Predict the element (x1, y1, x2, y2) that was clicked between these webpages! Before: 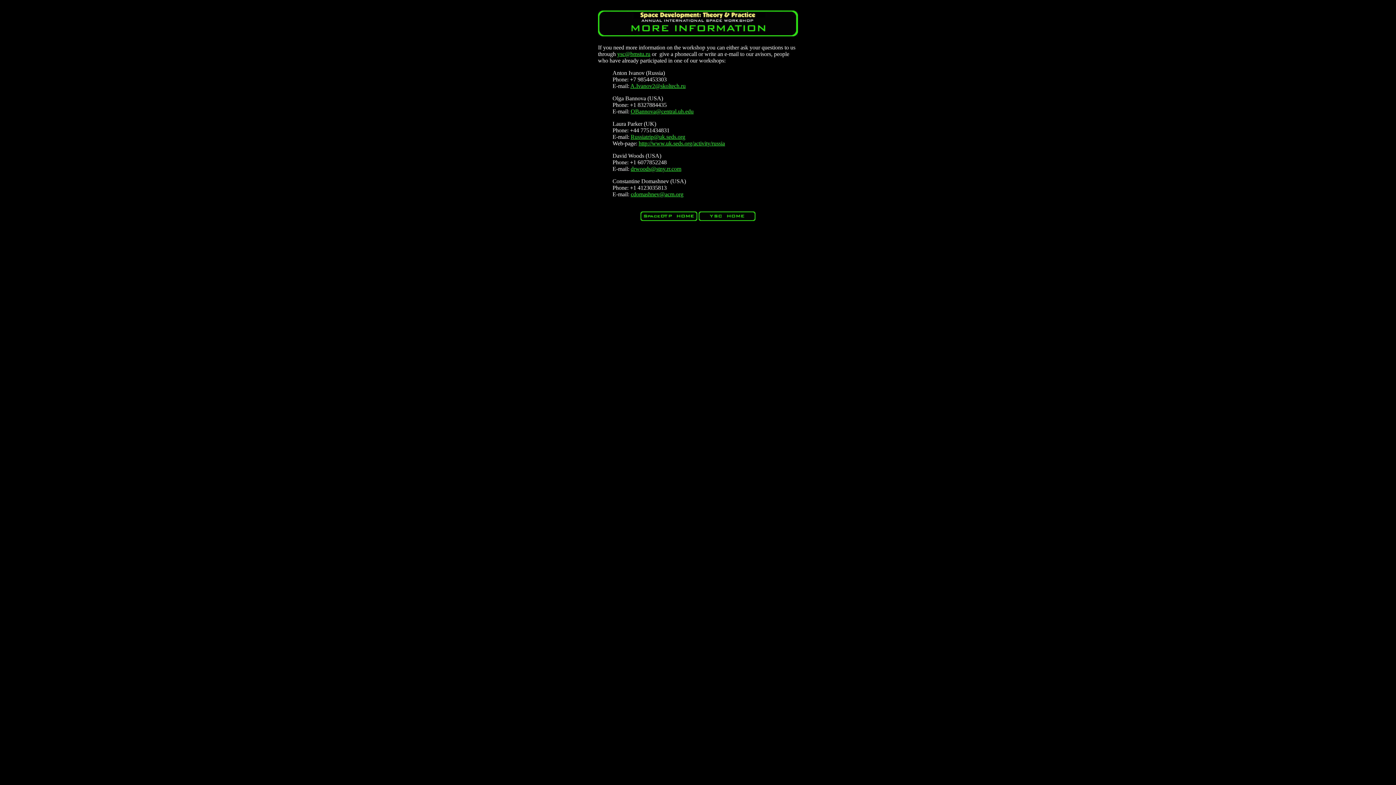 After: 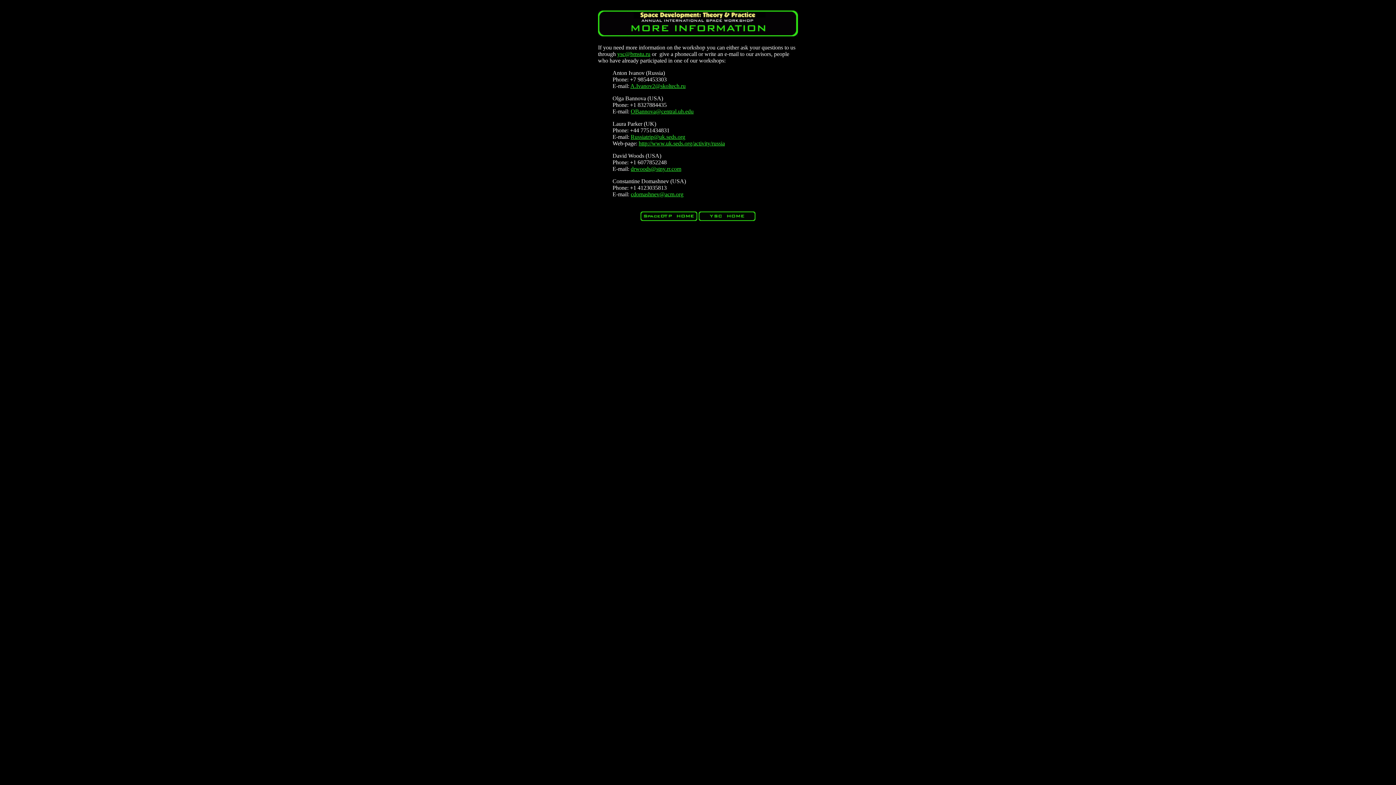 Action: label: drwoods@stny.rr.com bbox: (630, 165, 681, 172)